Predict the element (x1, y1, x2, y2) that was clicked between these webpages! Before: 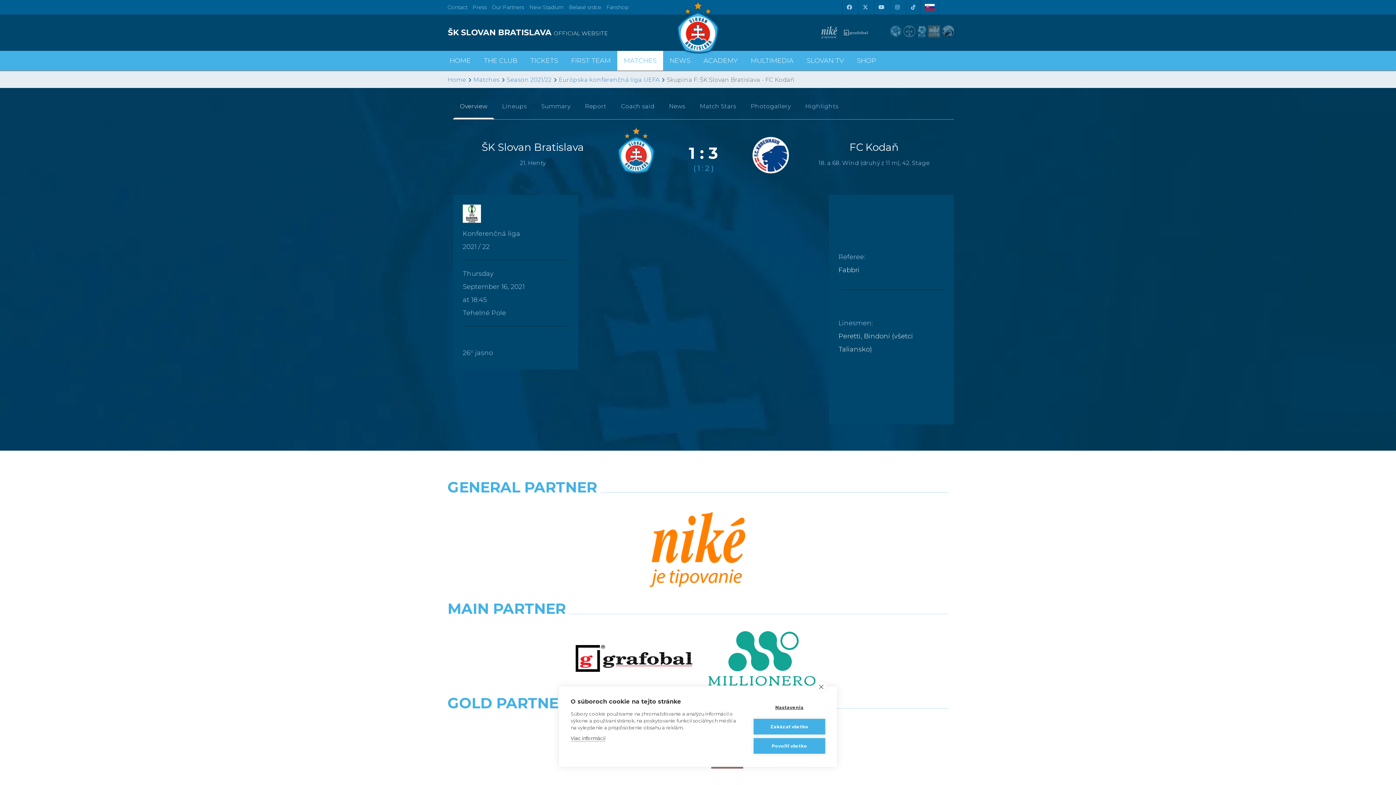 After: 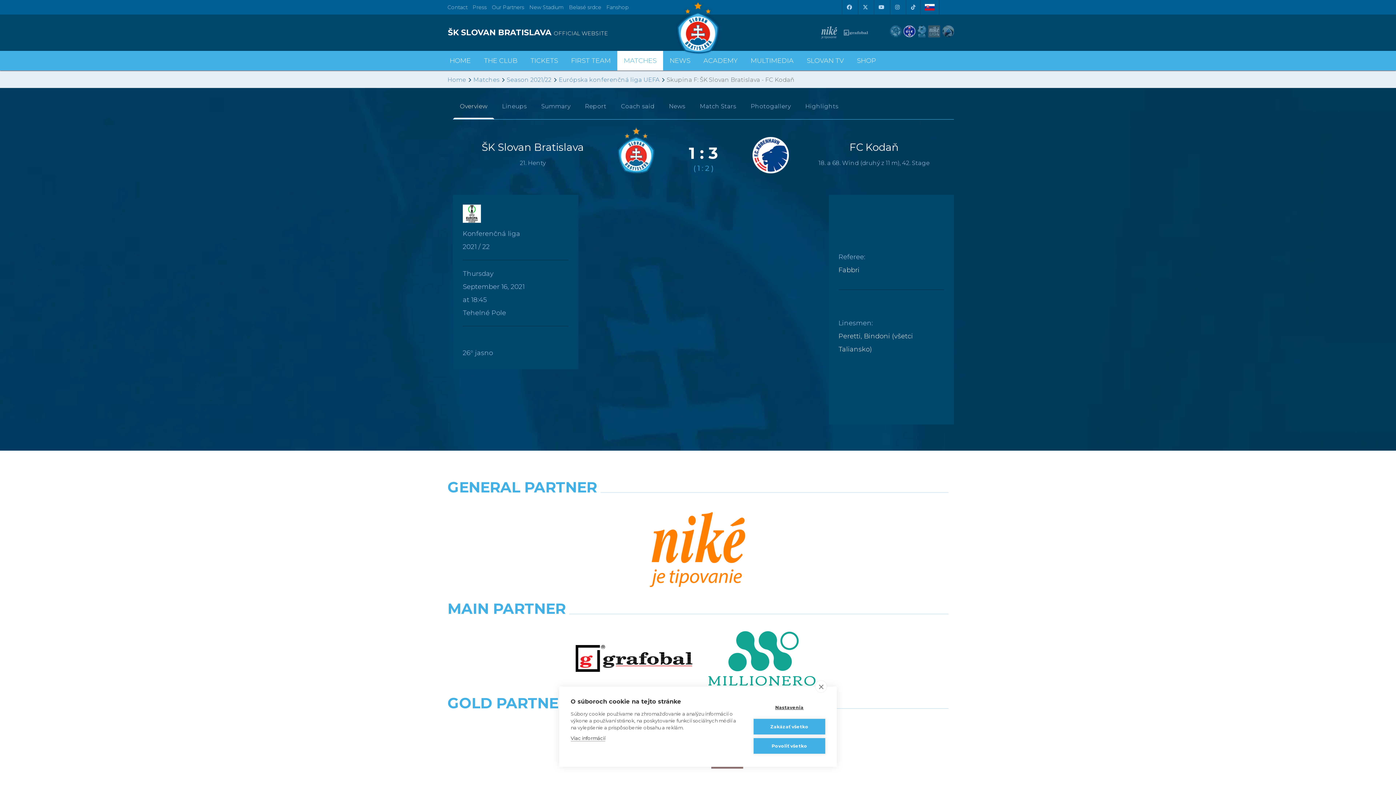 Action: bbox: (903, 32, 915, 38)